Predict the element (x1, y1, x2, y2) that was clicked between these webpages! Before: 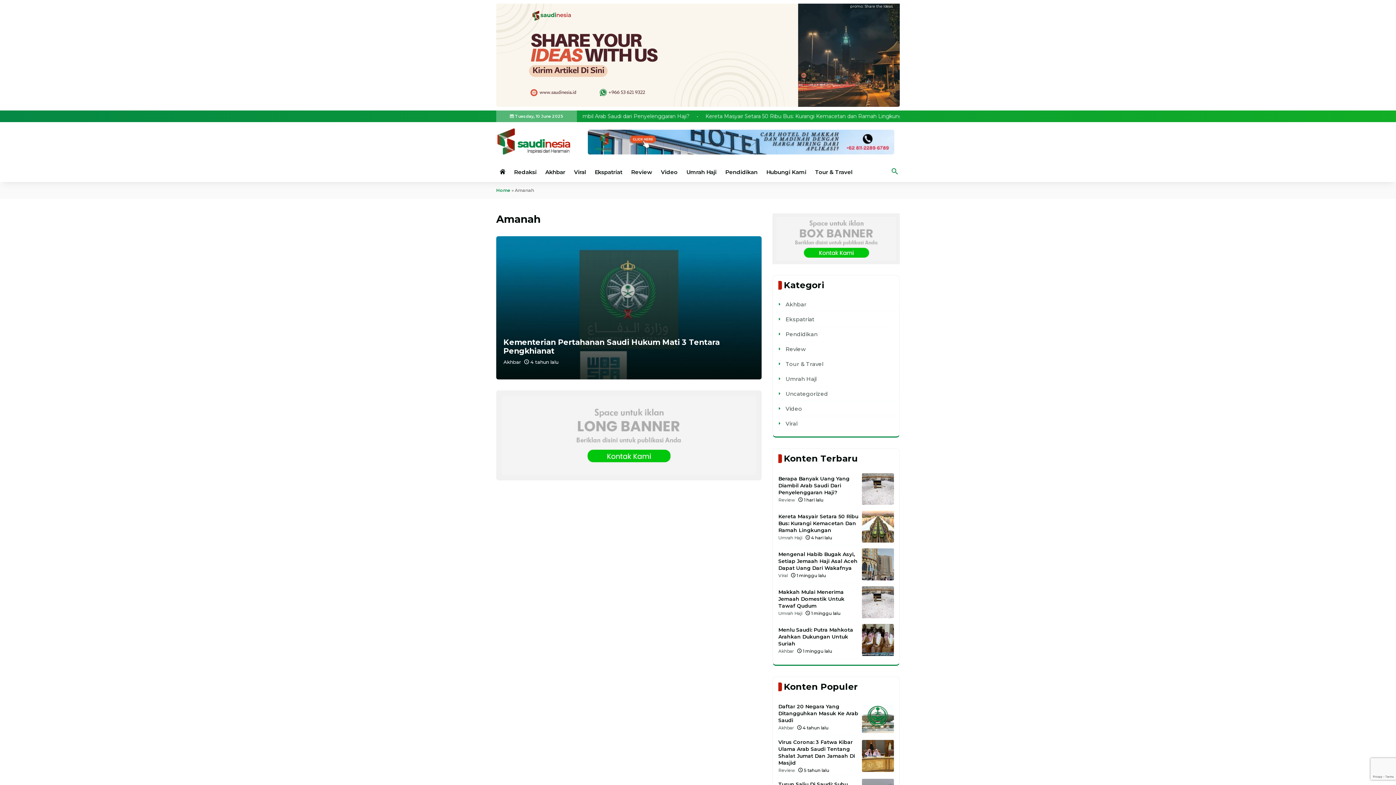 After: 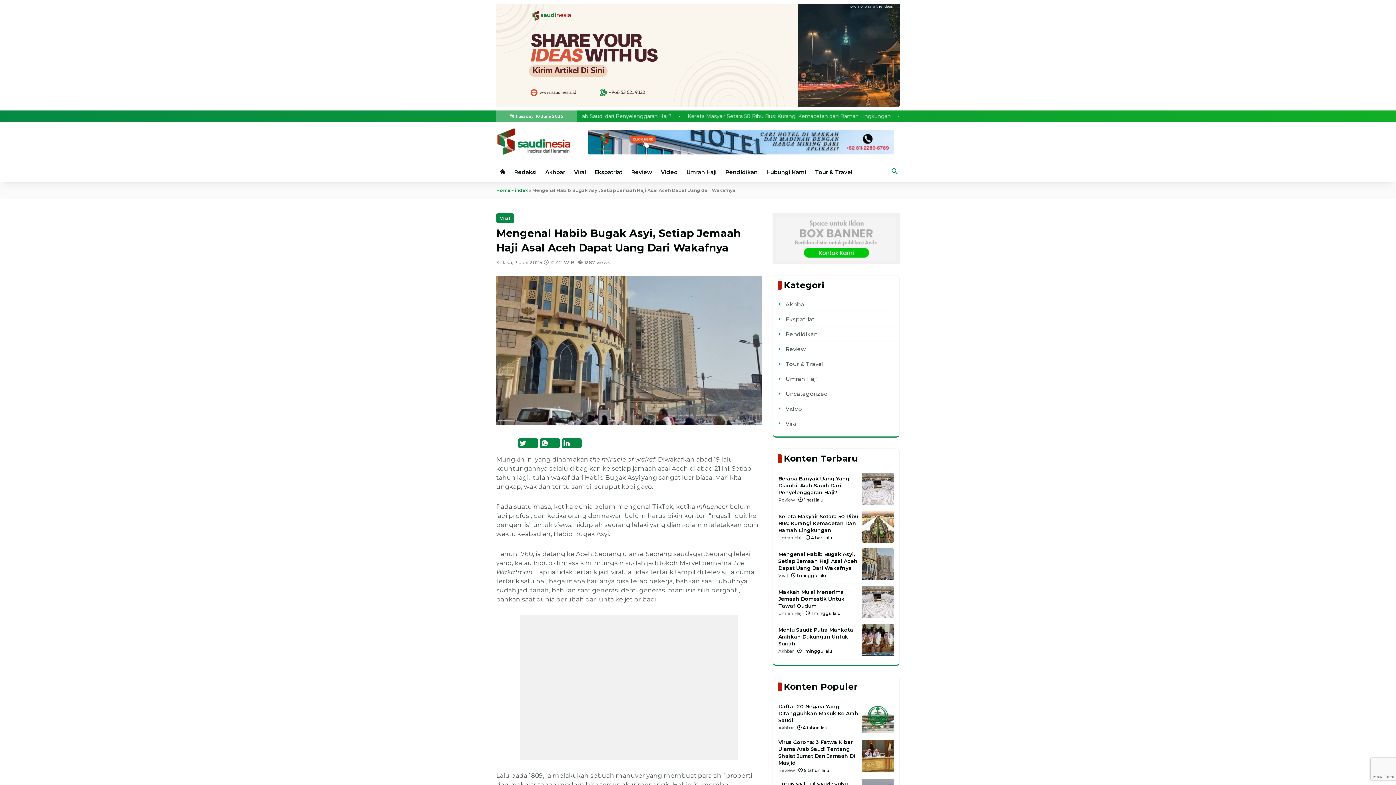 Action: bbox: (778, 551, 857, 571) label: Mengenal Habib Bugak Asyi, Setiap Jemaah Haji Asal Aceh Dapat Uang Dari Wakafnya